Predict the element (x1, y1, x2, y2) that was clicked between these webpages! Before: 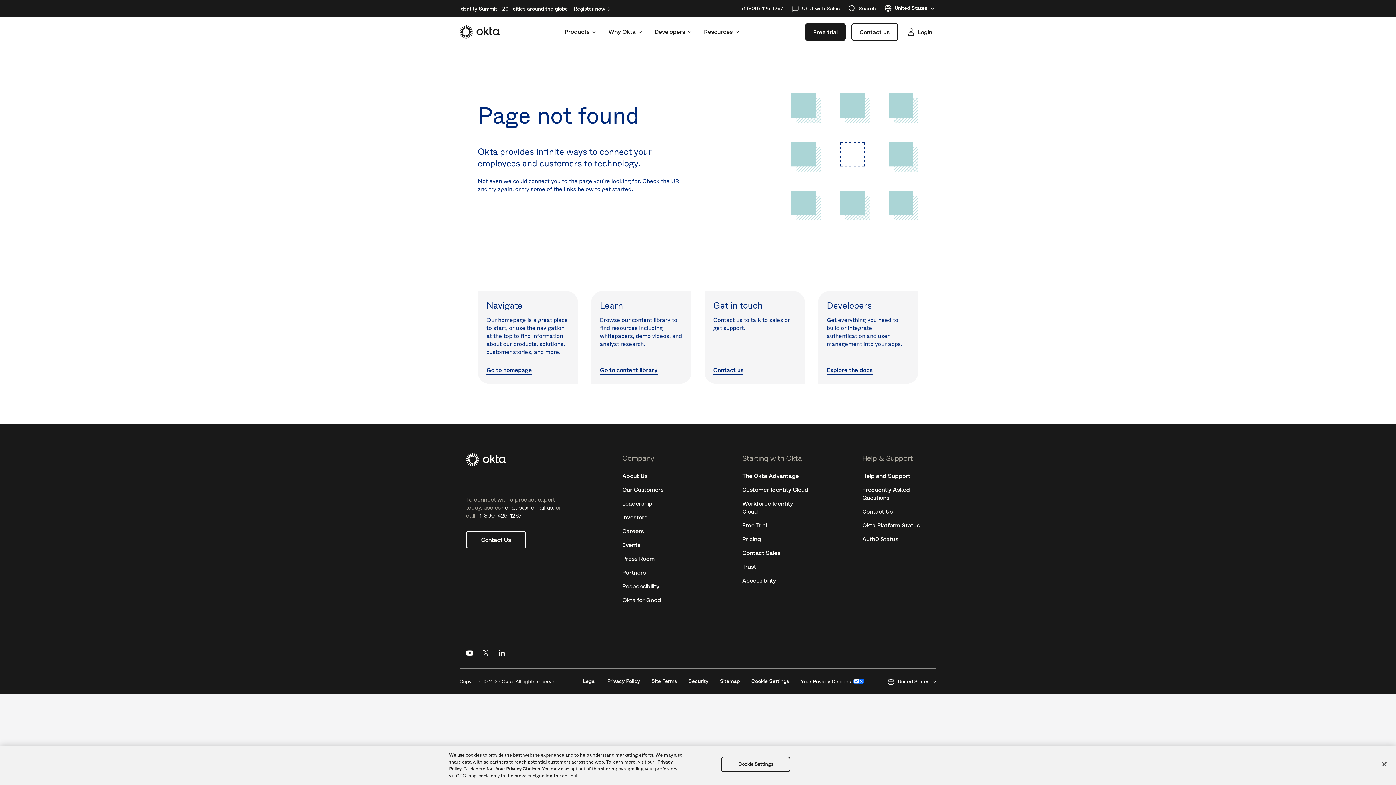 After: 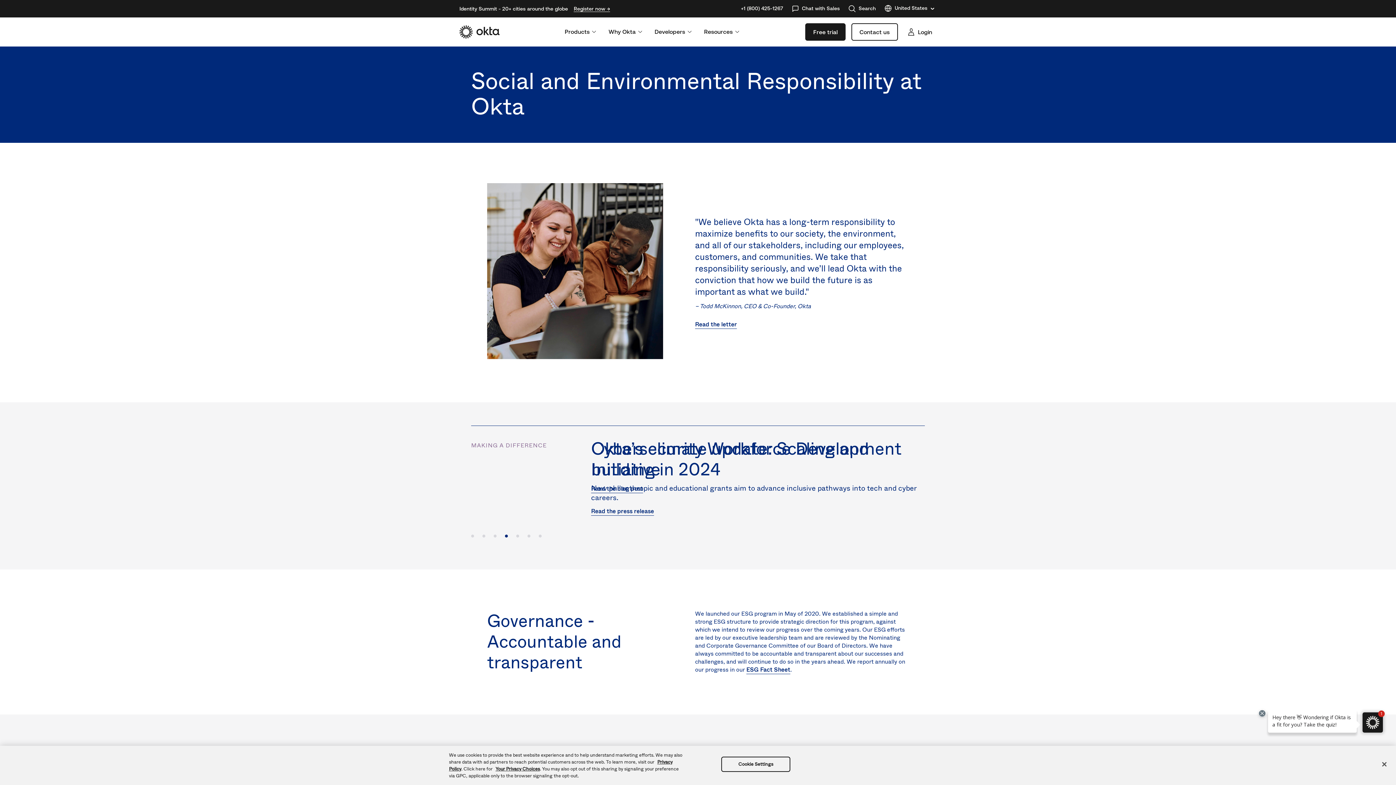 Action: bbox: (622, 583, 659, 589) label: Responsibility